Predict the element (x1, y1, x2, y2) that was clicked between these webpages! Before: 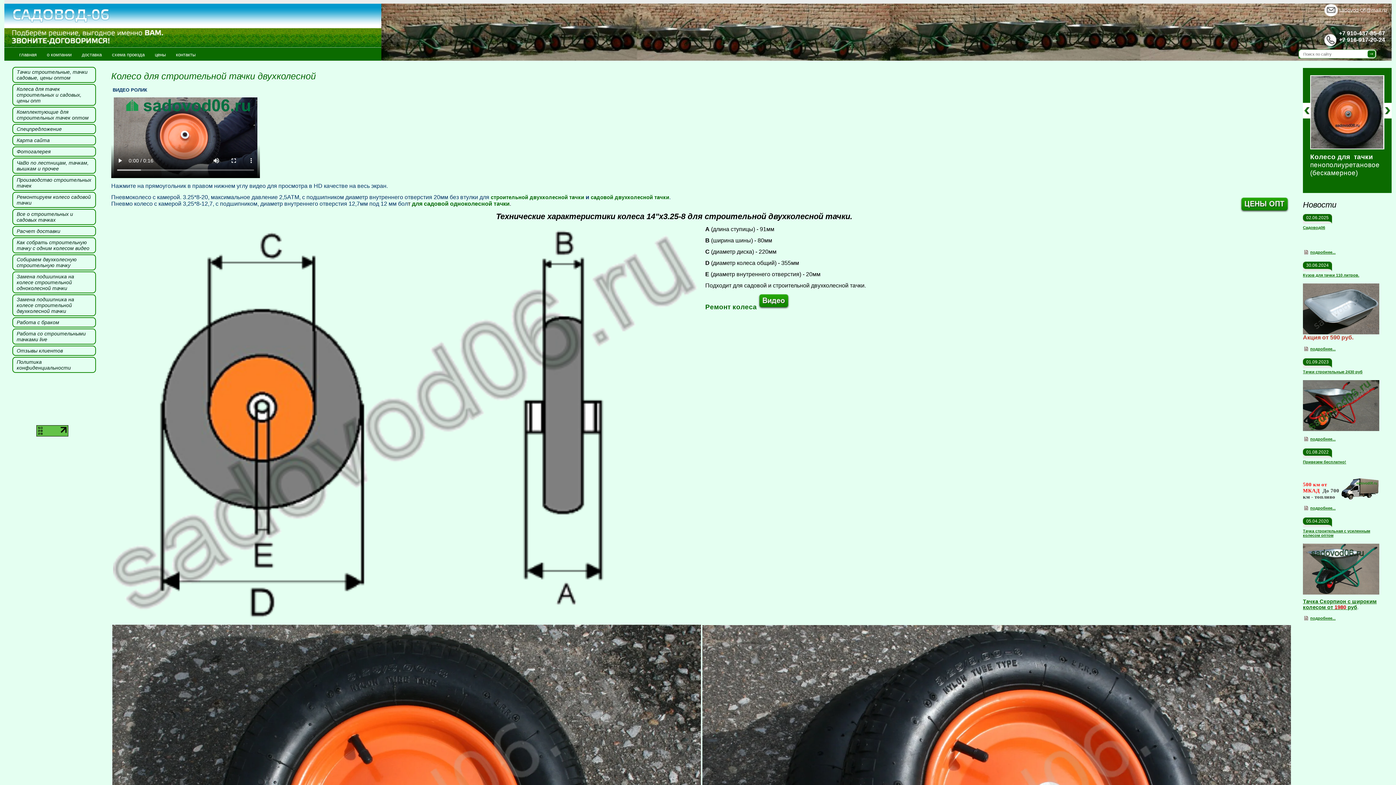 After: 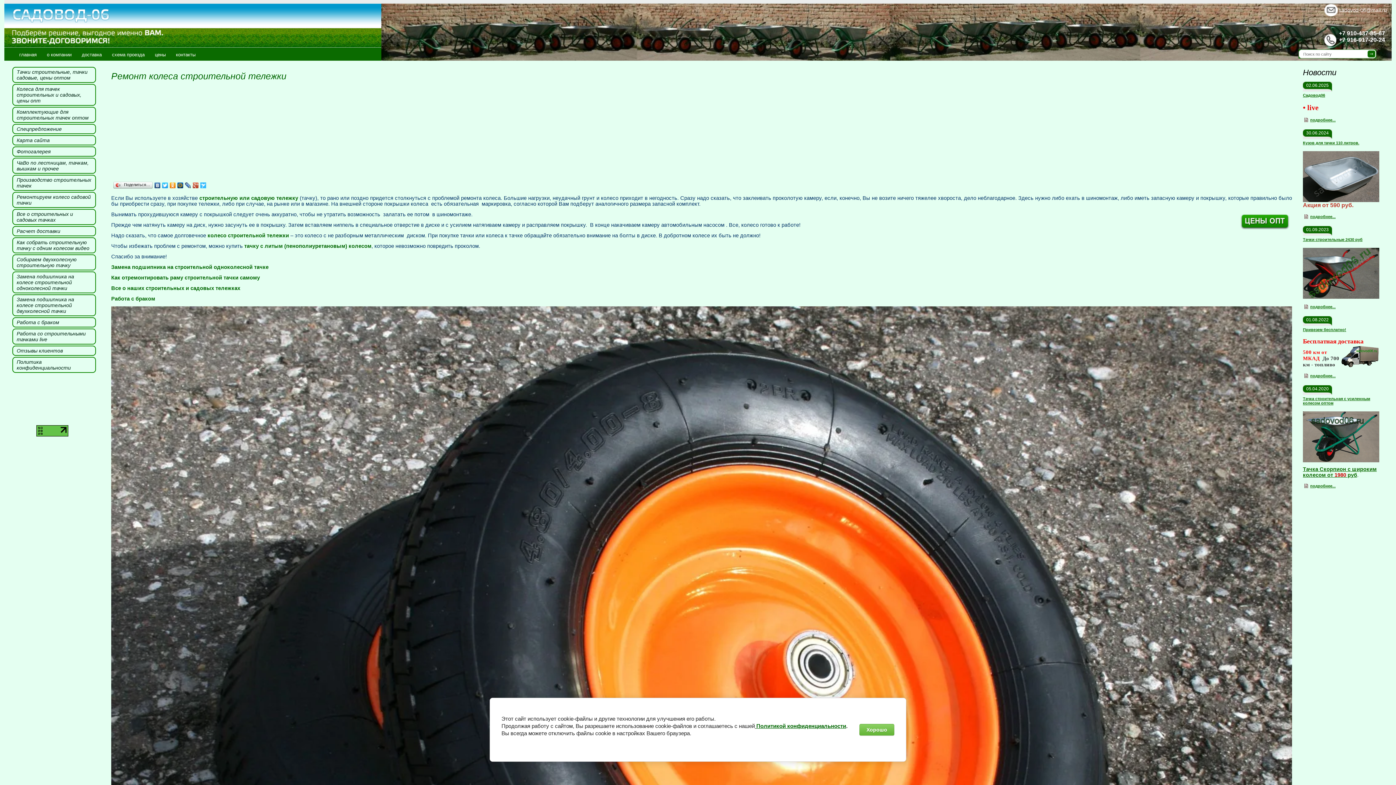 Action: label: Ремонт колеса bbox: (705, 303, 757, 310)